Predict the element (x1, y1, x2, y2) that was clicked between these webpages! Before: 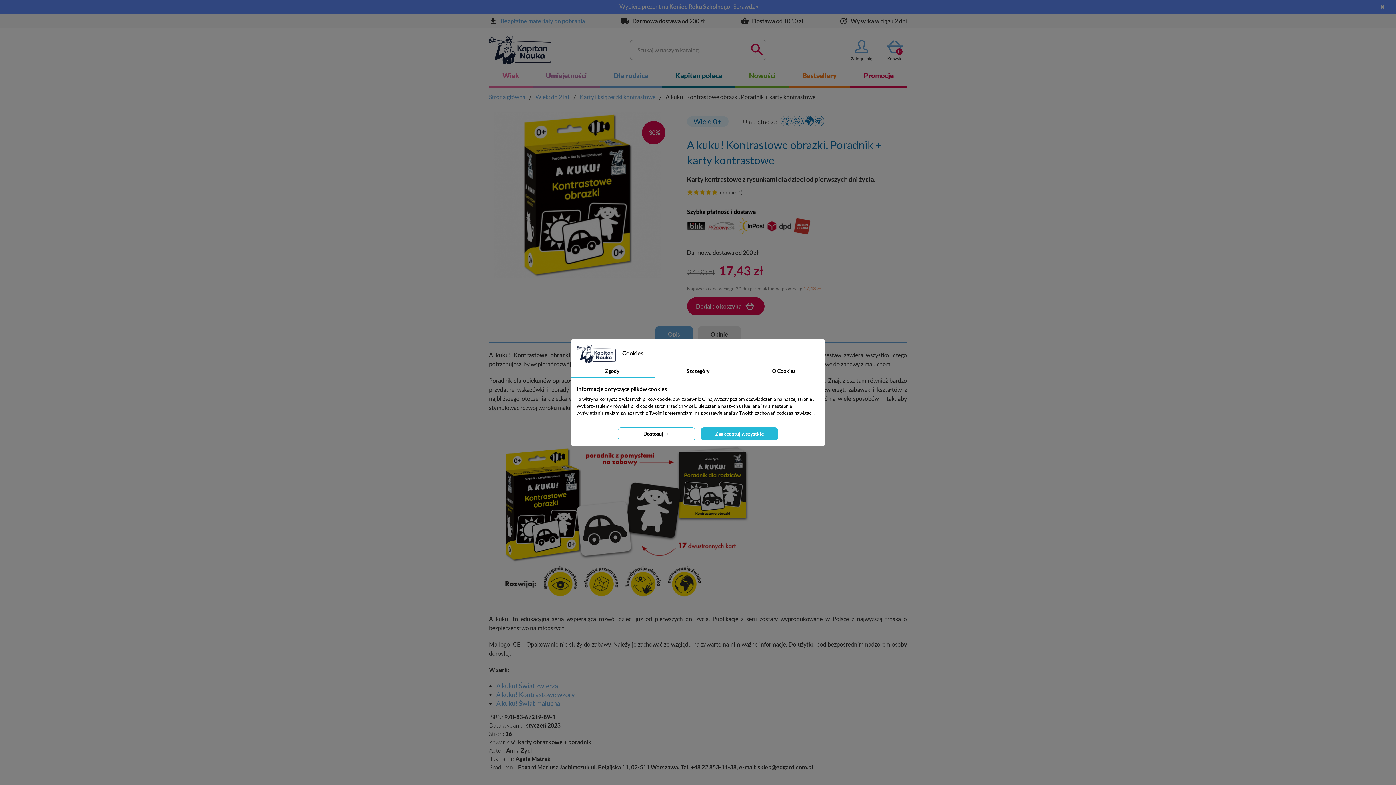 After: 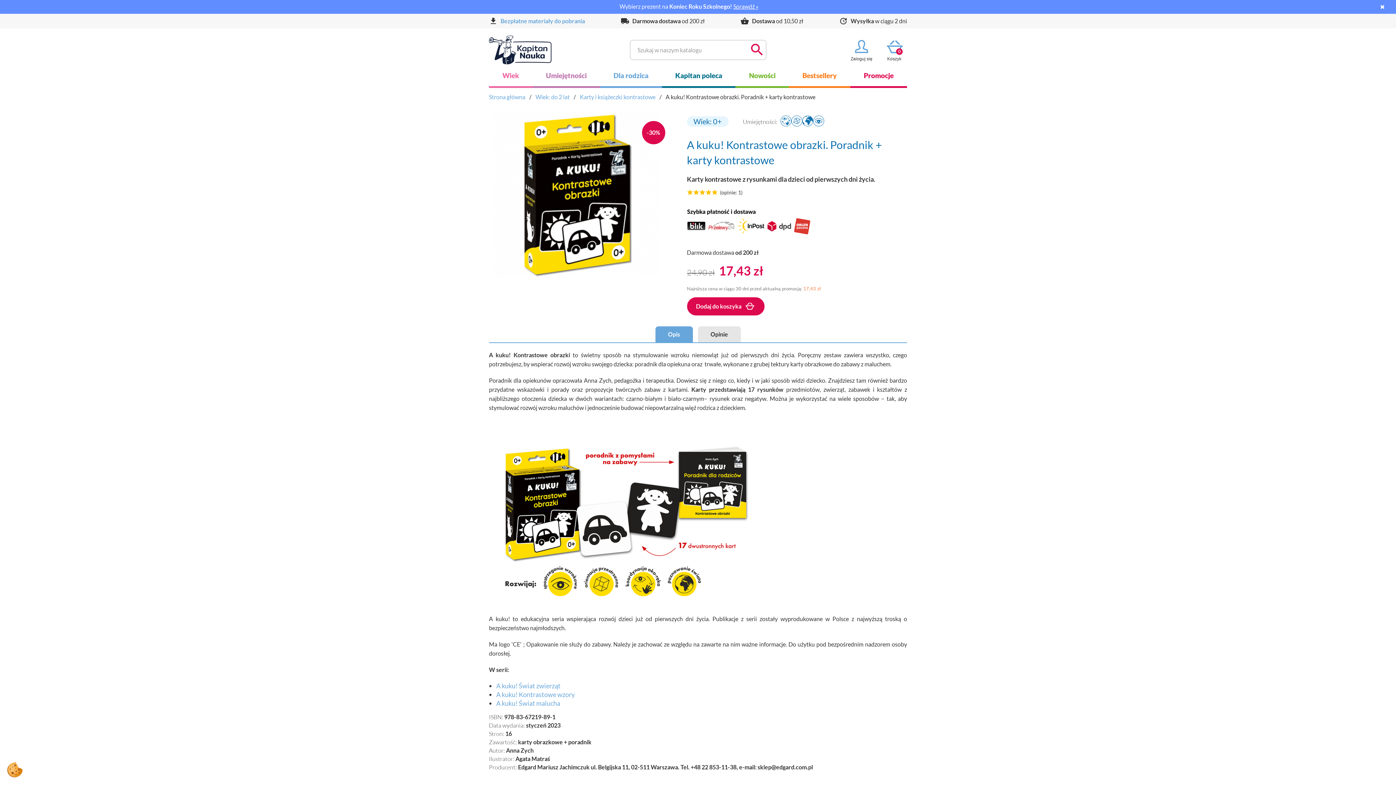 Action: bbox: (700, 427, 778, 440) label: Zaakceptuj wszystkie